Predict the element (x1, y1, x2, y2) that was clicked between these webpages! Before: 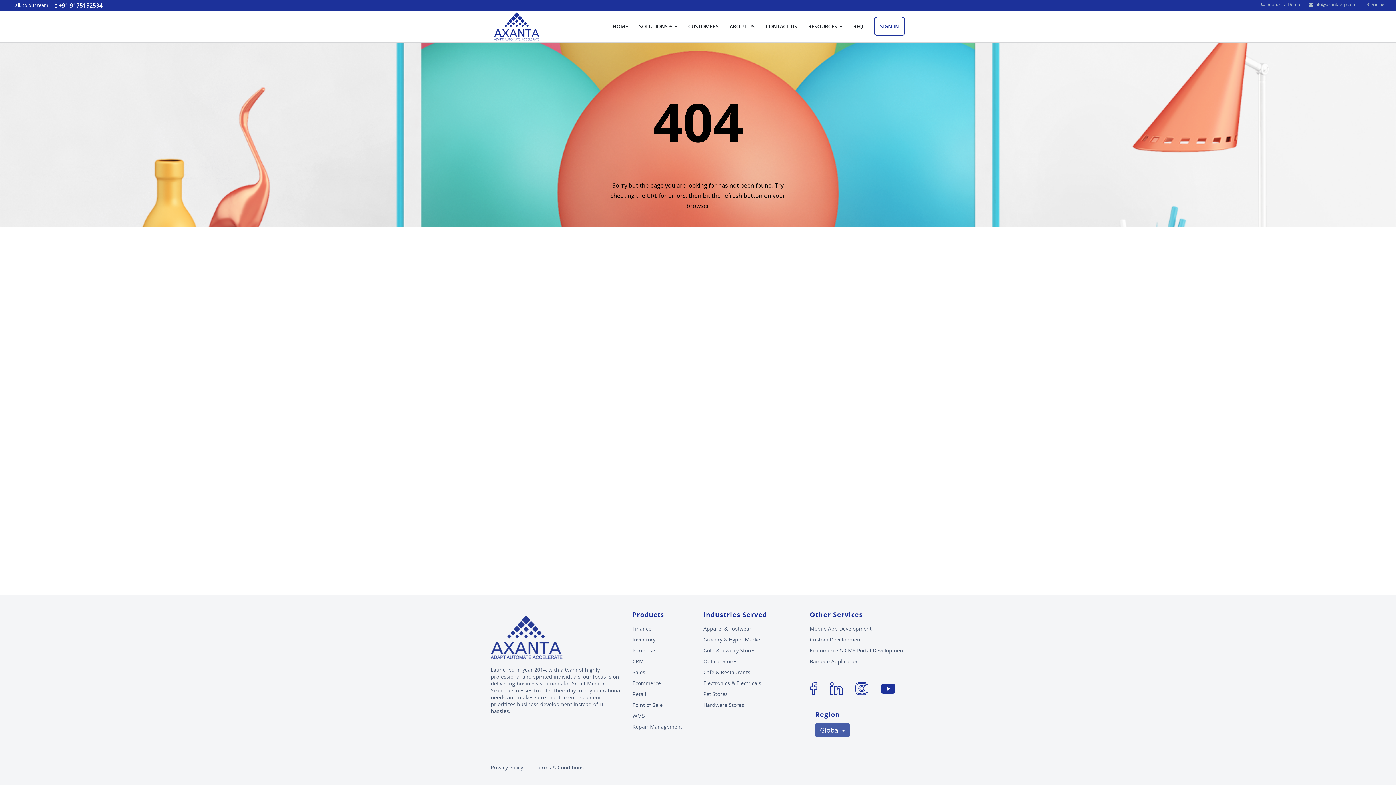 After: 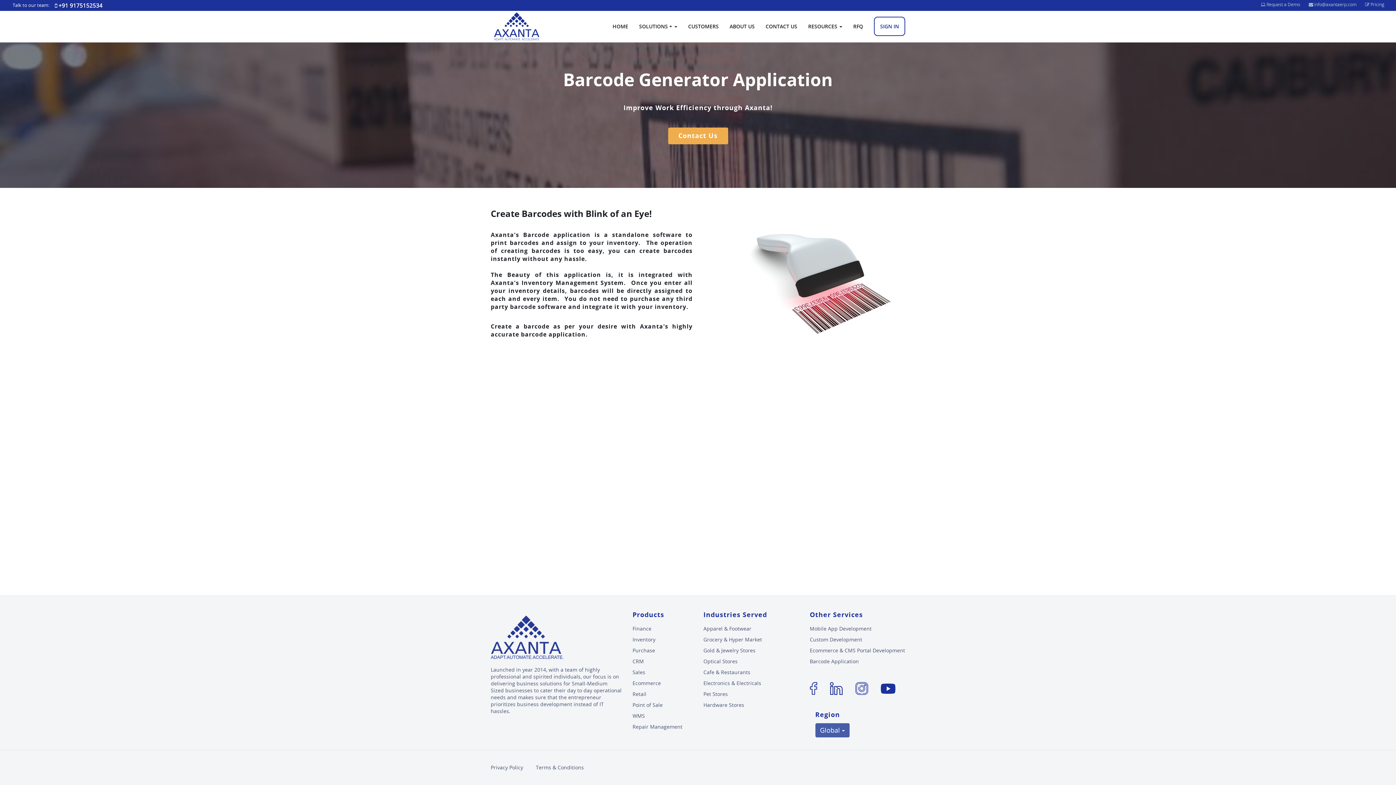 Action: label: Barcode Application bbox: (810, 658, 859, 665)